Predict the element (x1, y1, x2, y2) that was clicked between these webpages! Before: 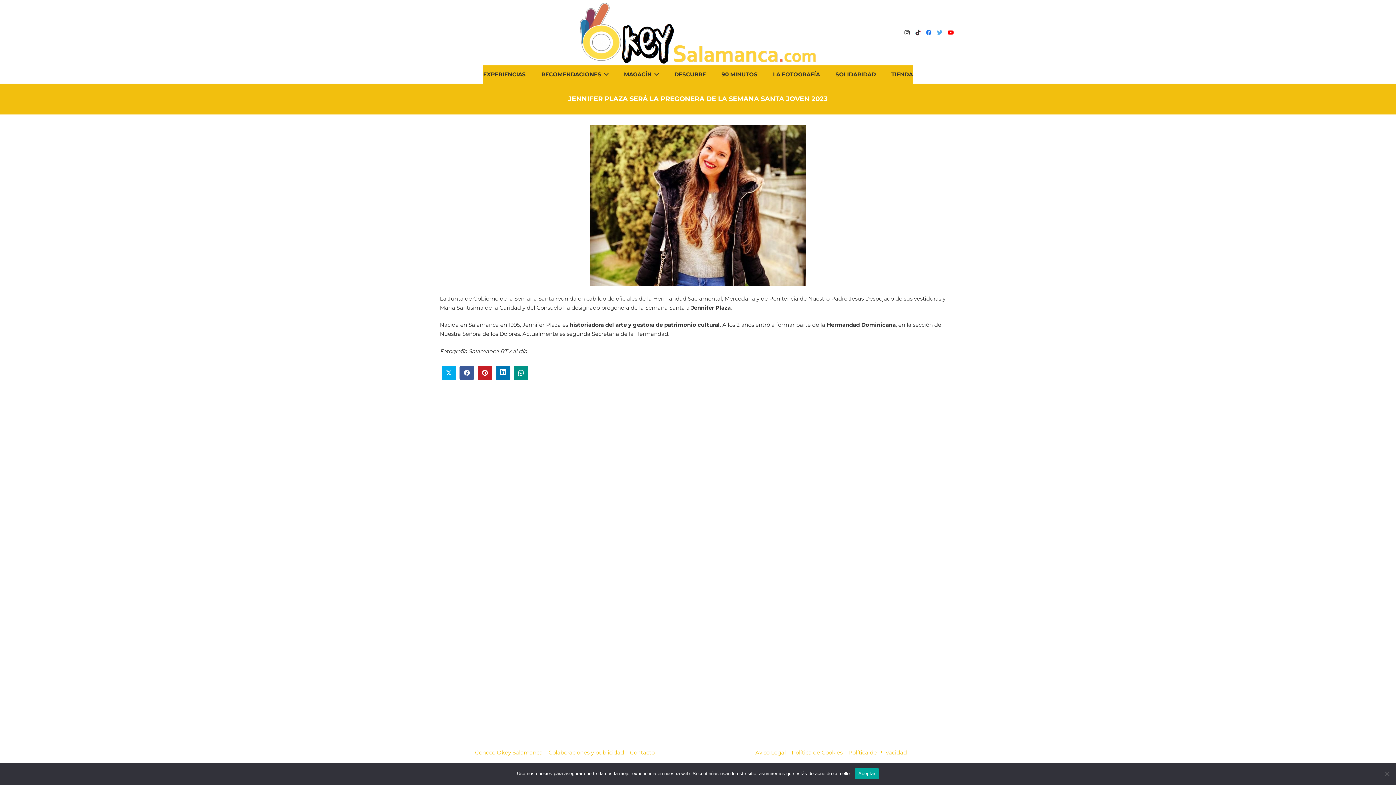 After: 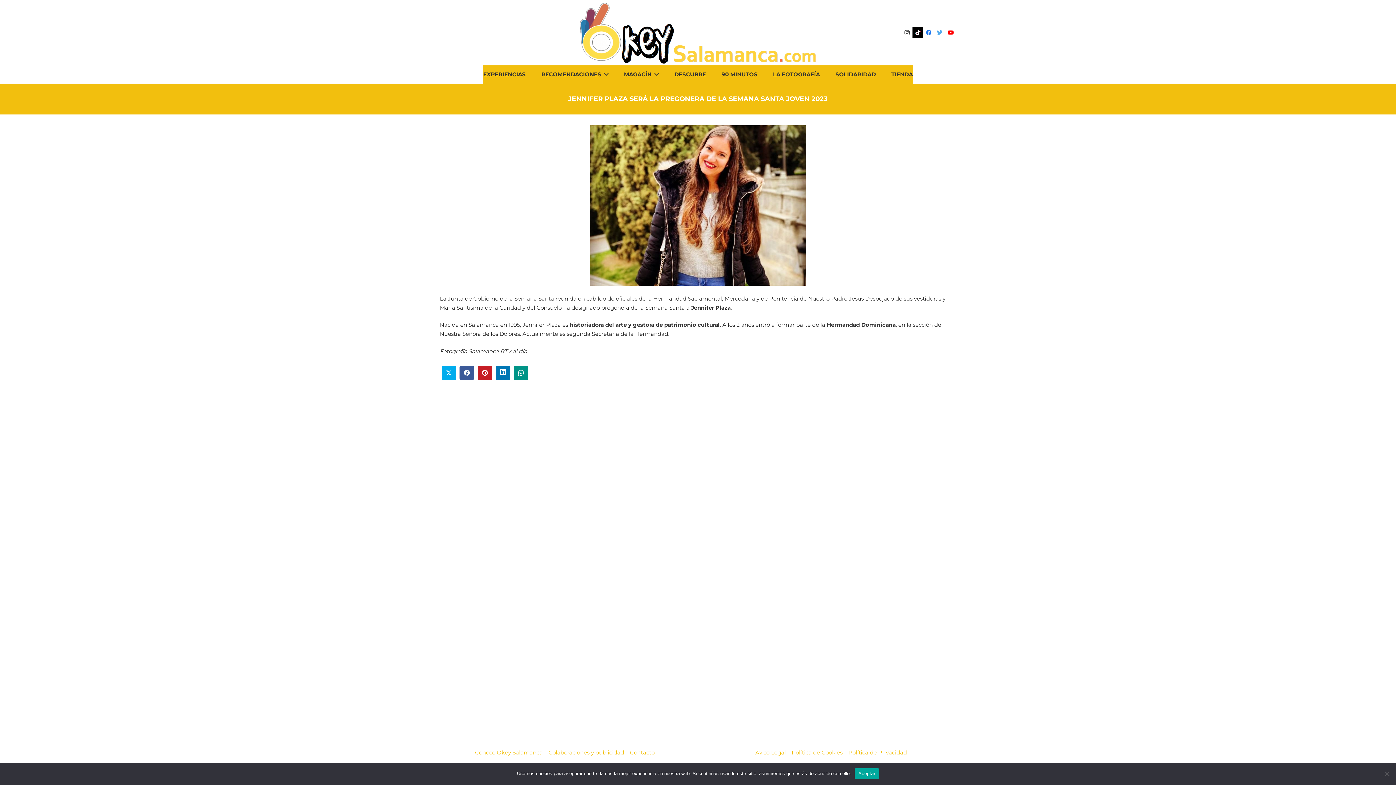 Action: label: TikTok bbox: (912, 27, 923, 38)